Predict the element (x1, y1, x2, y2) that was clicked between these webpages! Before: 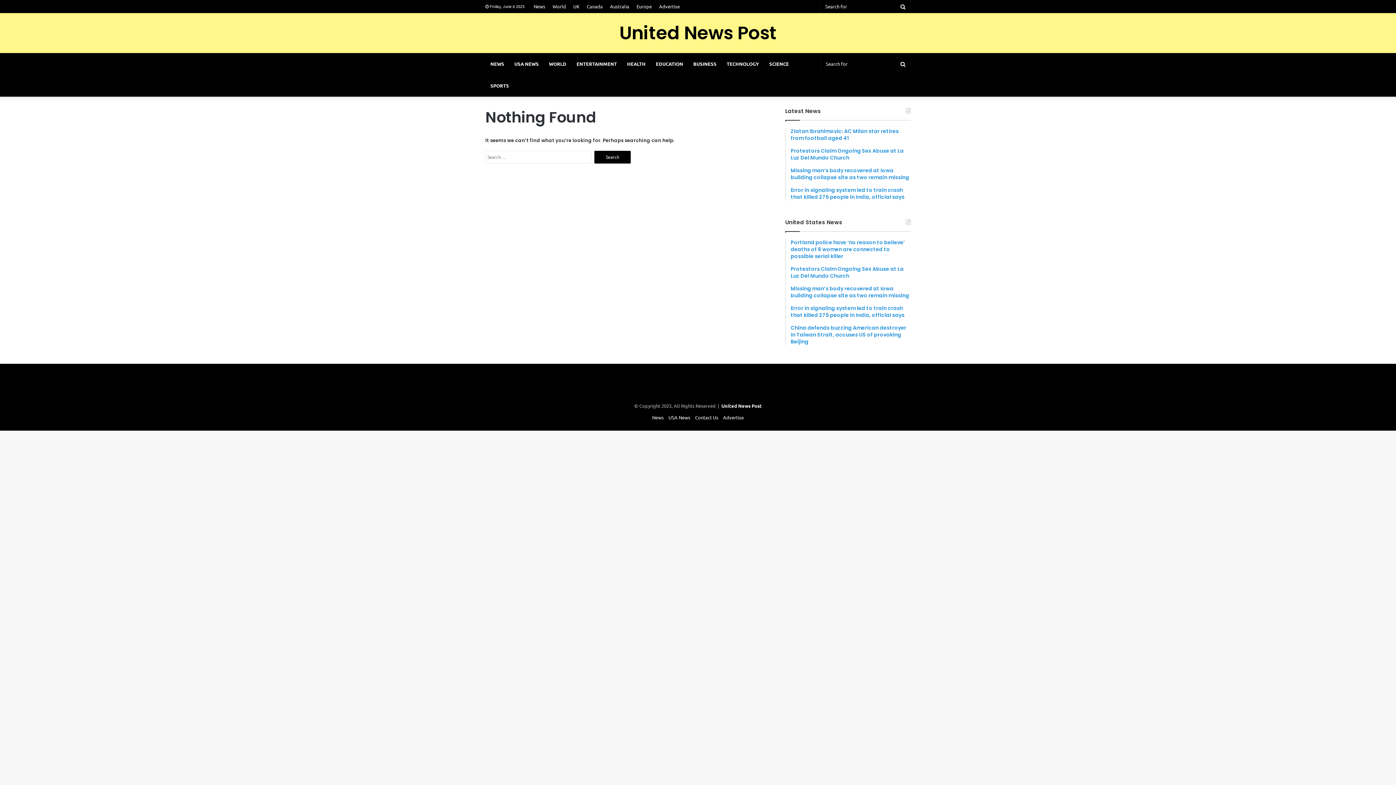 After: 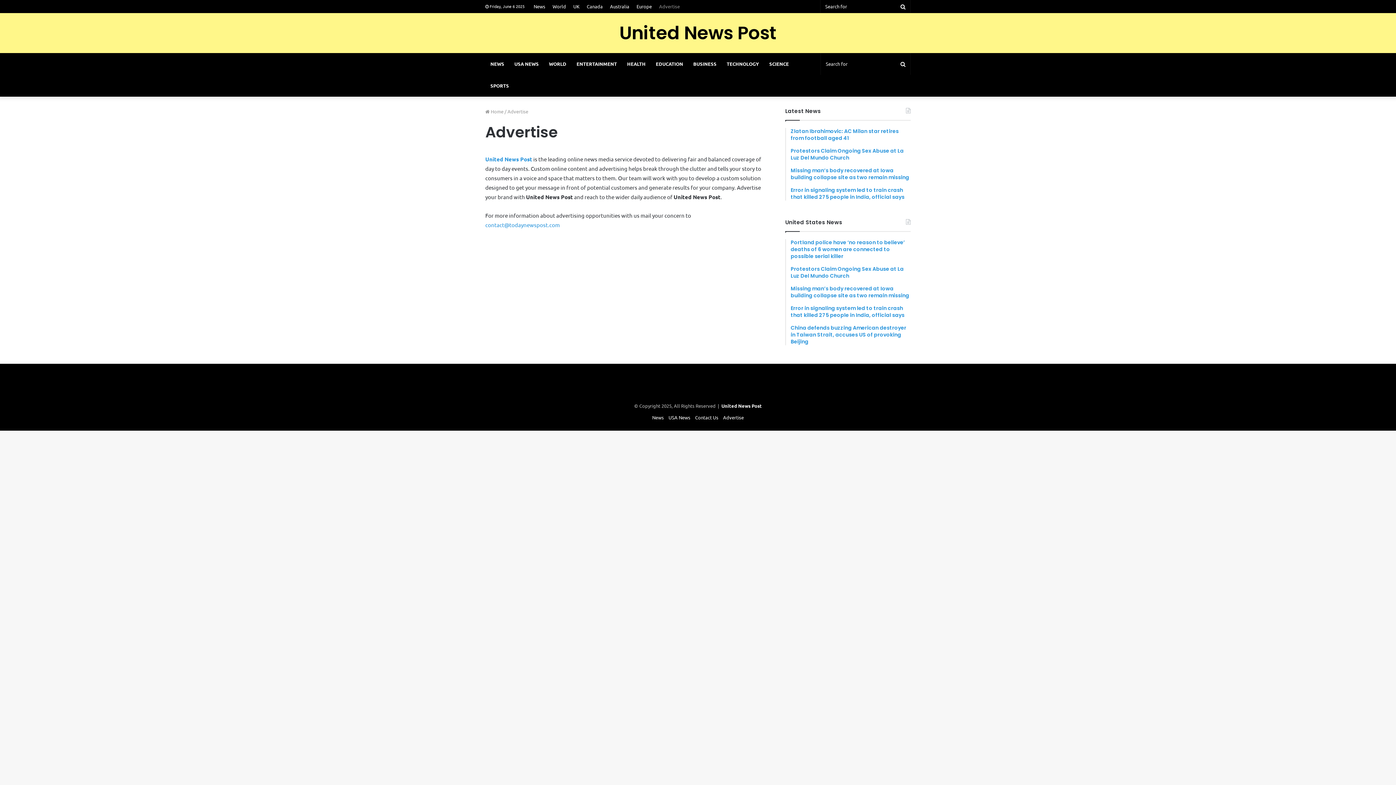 Action: bbox: (723, 414, 744, 420) label: Advertise